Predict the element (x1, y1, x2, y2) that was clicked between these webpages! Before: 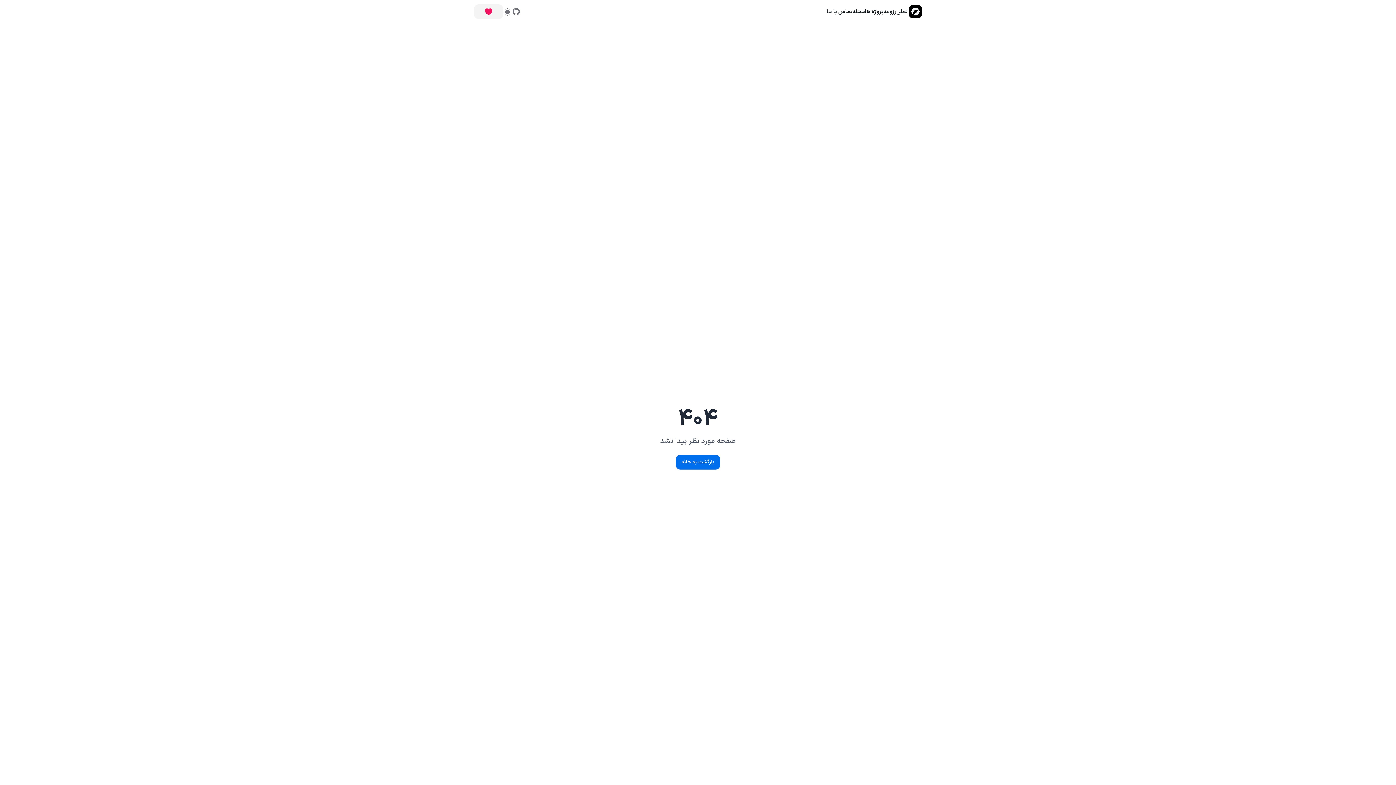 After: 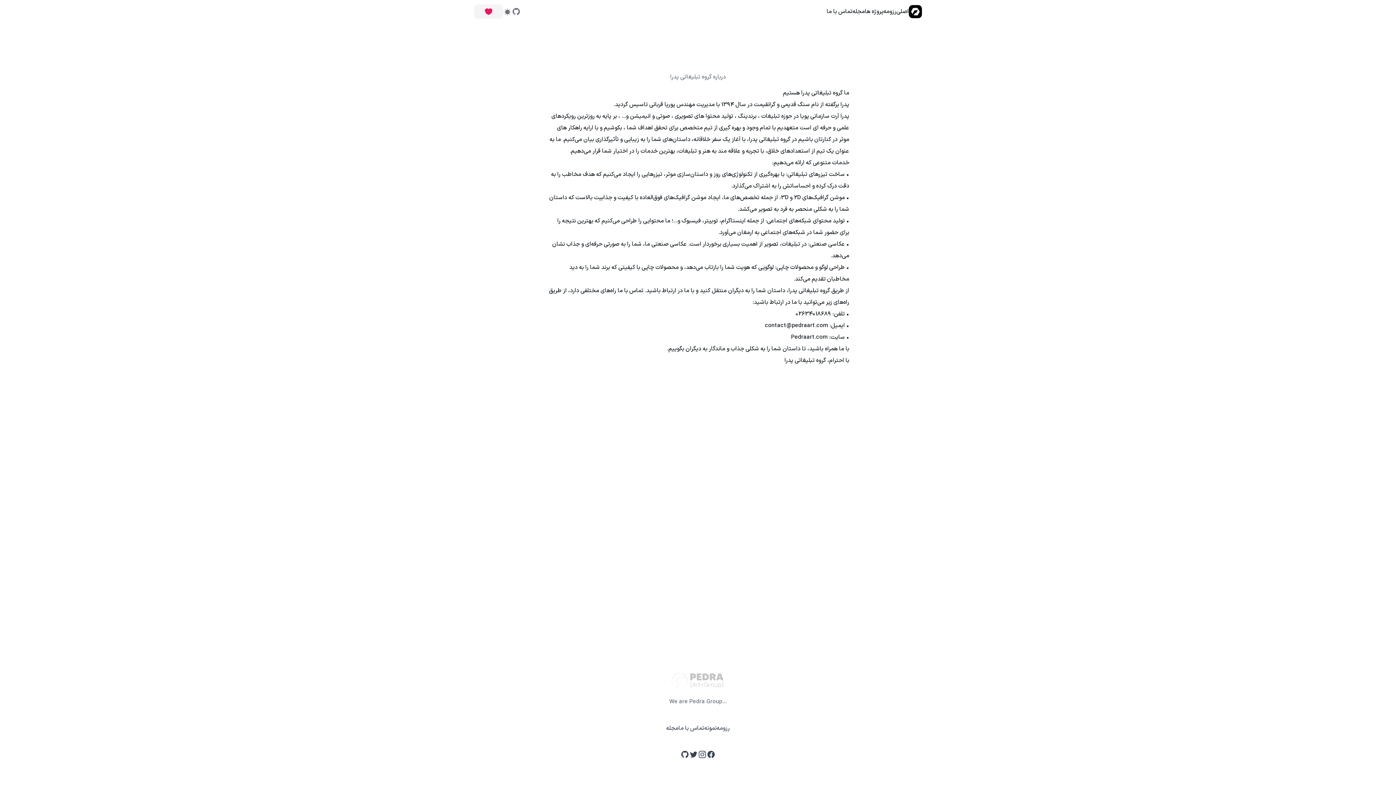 Action: bbox: (883, 7, 896, 16) label: رزومه